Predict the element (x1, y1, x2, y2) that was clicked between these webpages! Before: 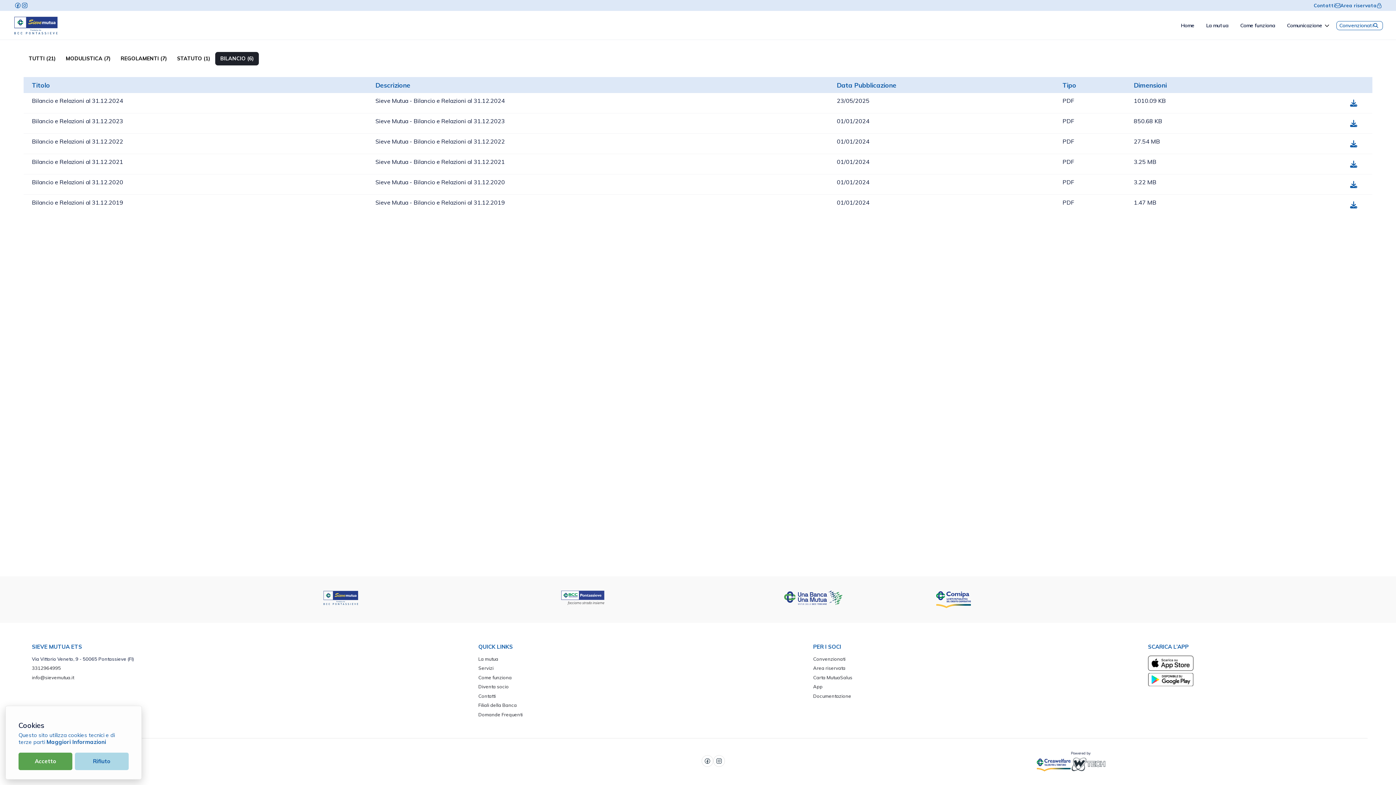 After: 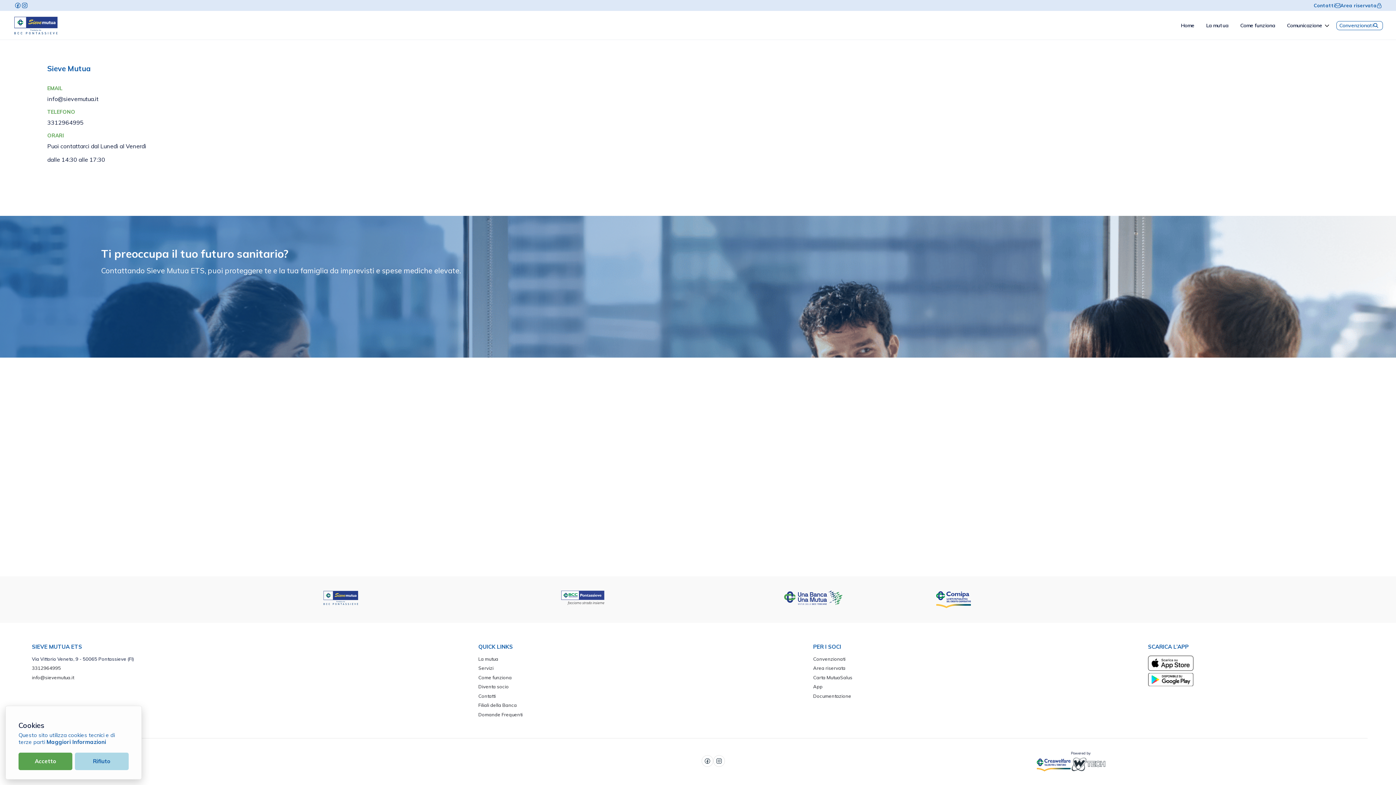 Action: label: Contatti bbox: (1314, 2, 1340, 8)